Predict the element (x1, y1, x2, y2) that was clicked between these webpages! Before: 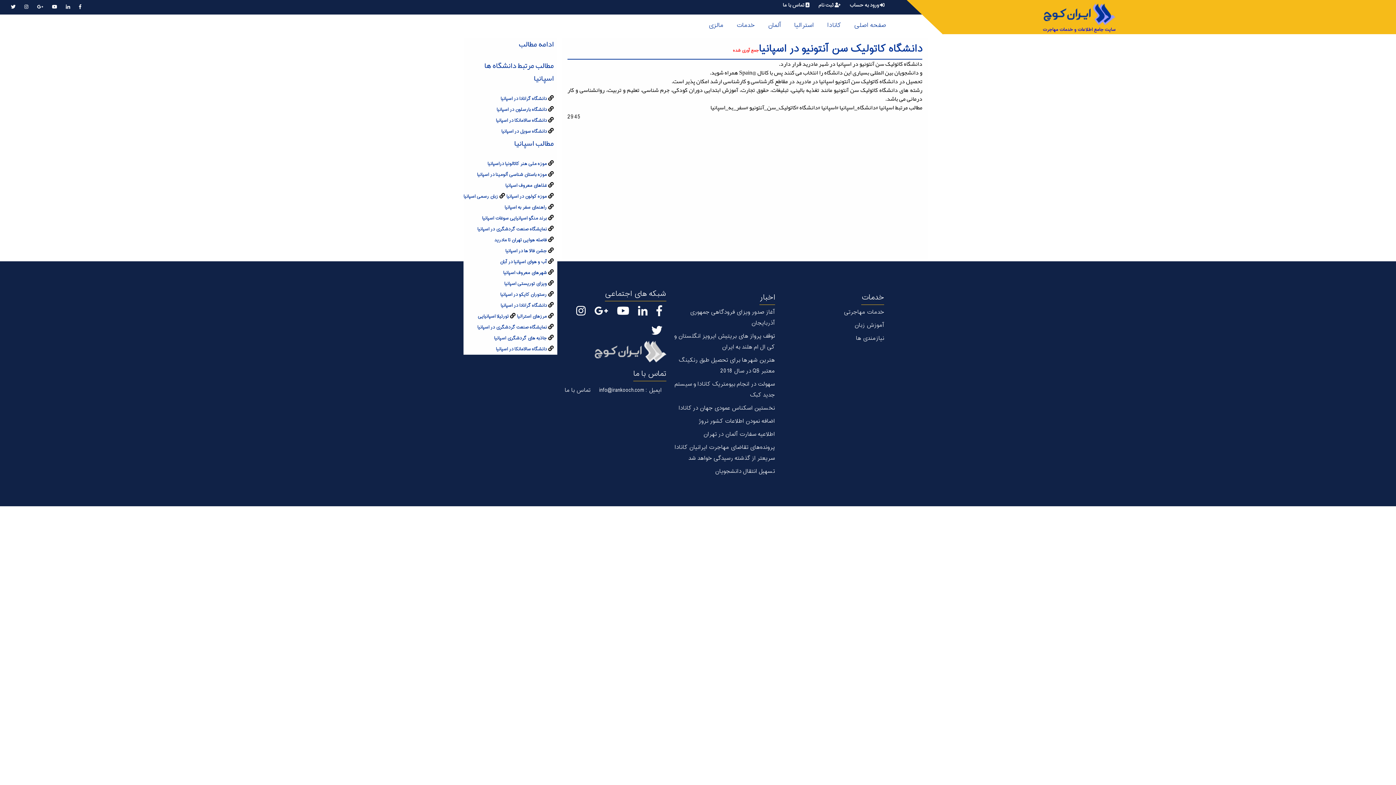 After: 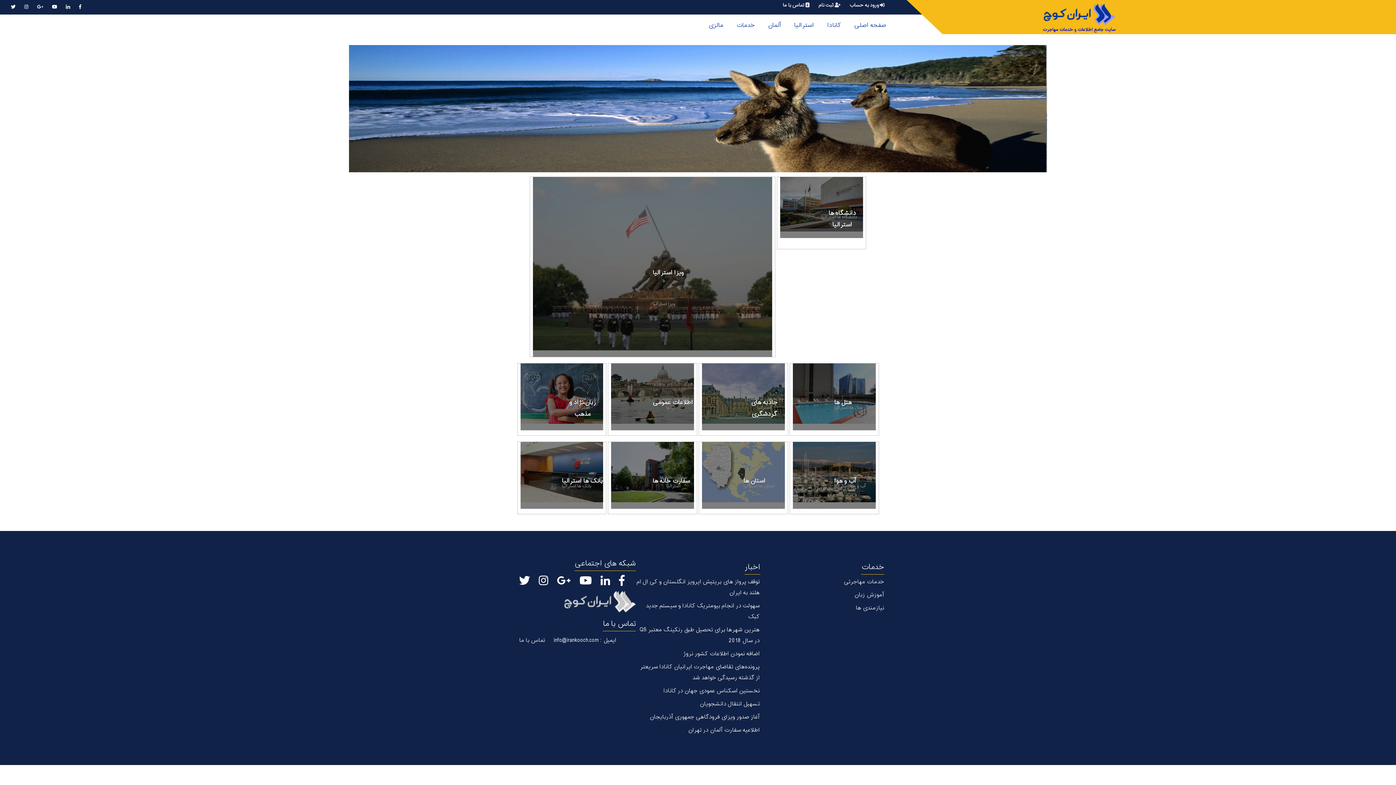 Action: bbox: (788, 18, 820, 32) label: استرالیا